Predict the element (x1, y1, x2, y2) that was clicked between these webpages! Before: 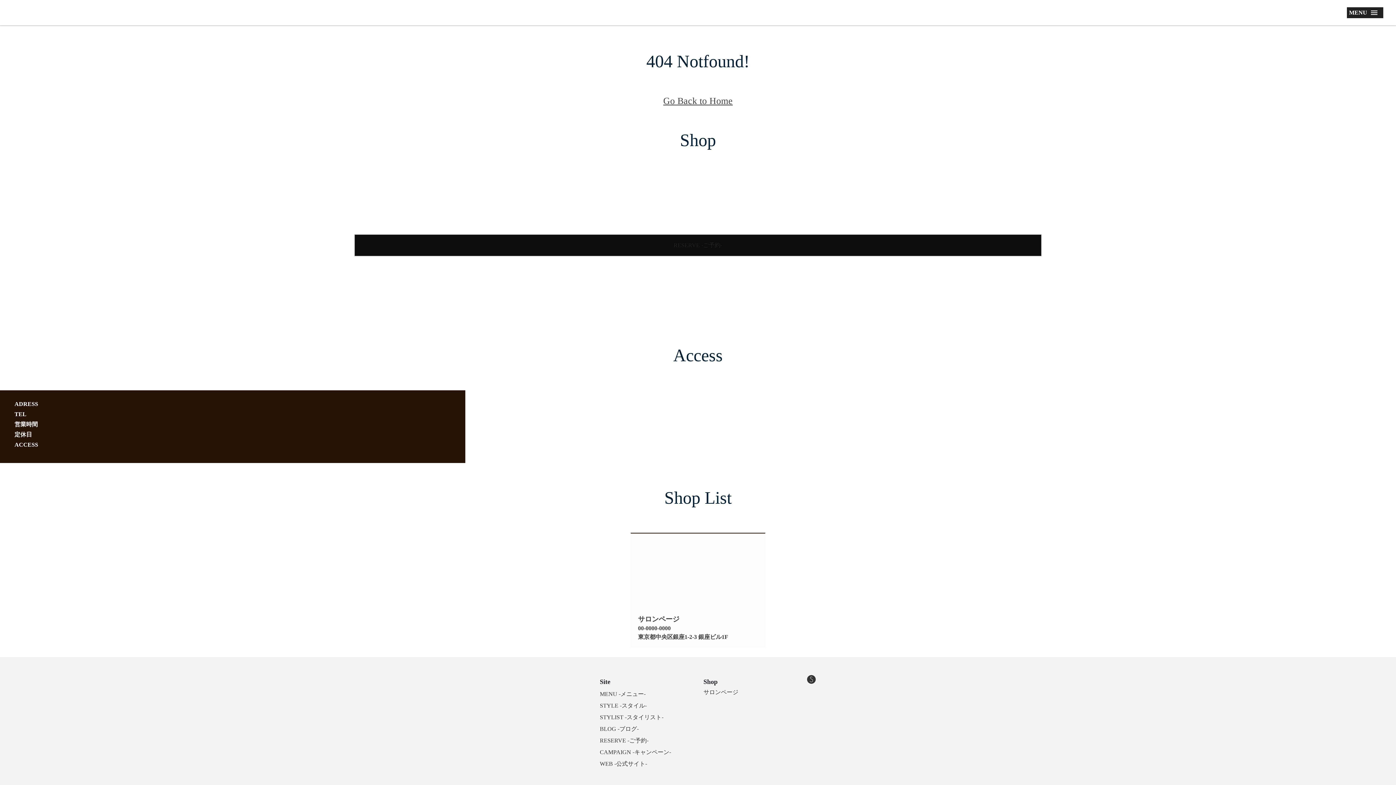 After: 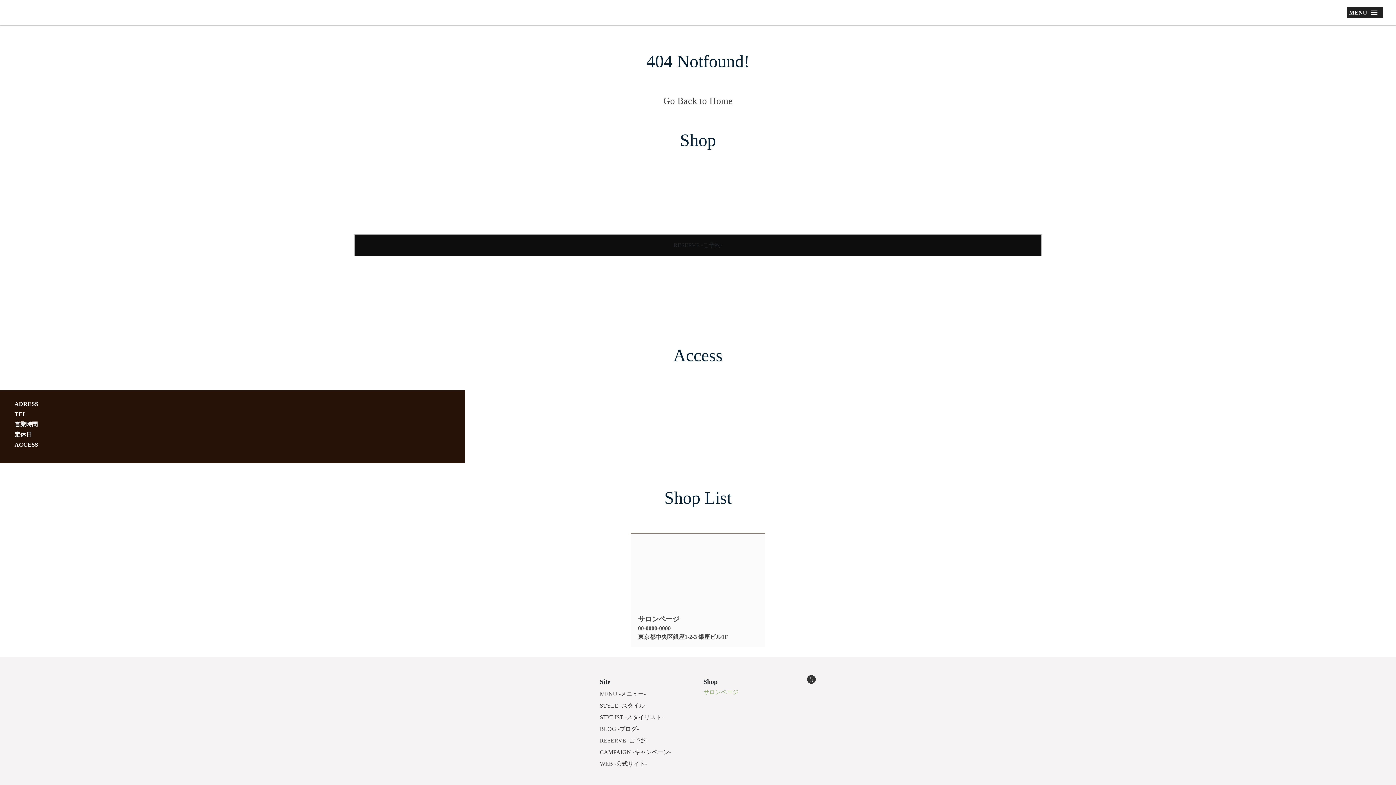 Action: bbox: (703, 689, 738, 695) label: サロンページ